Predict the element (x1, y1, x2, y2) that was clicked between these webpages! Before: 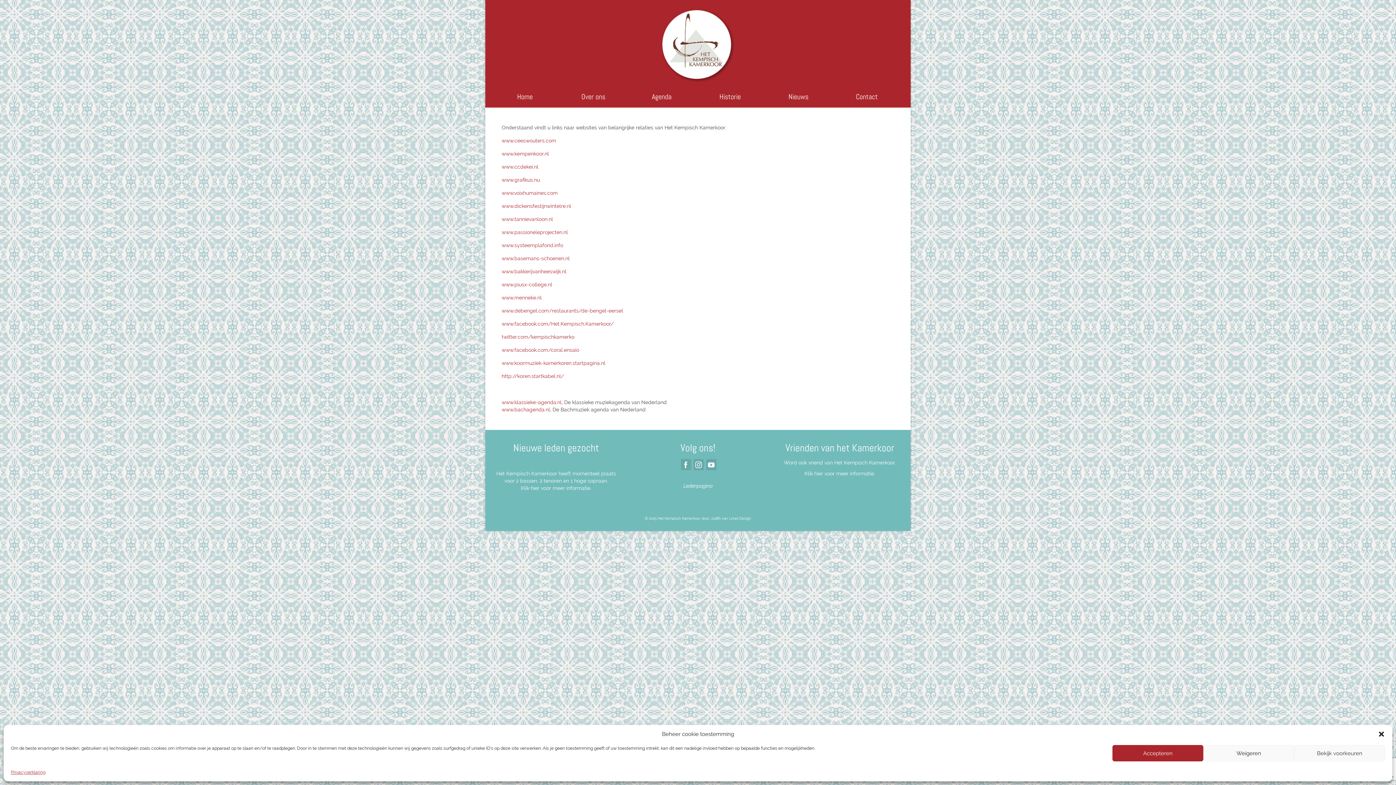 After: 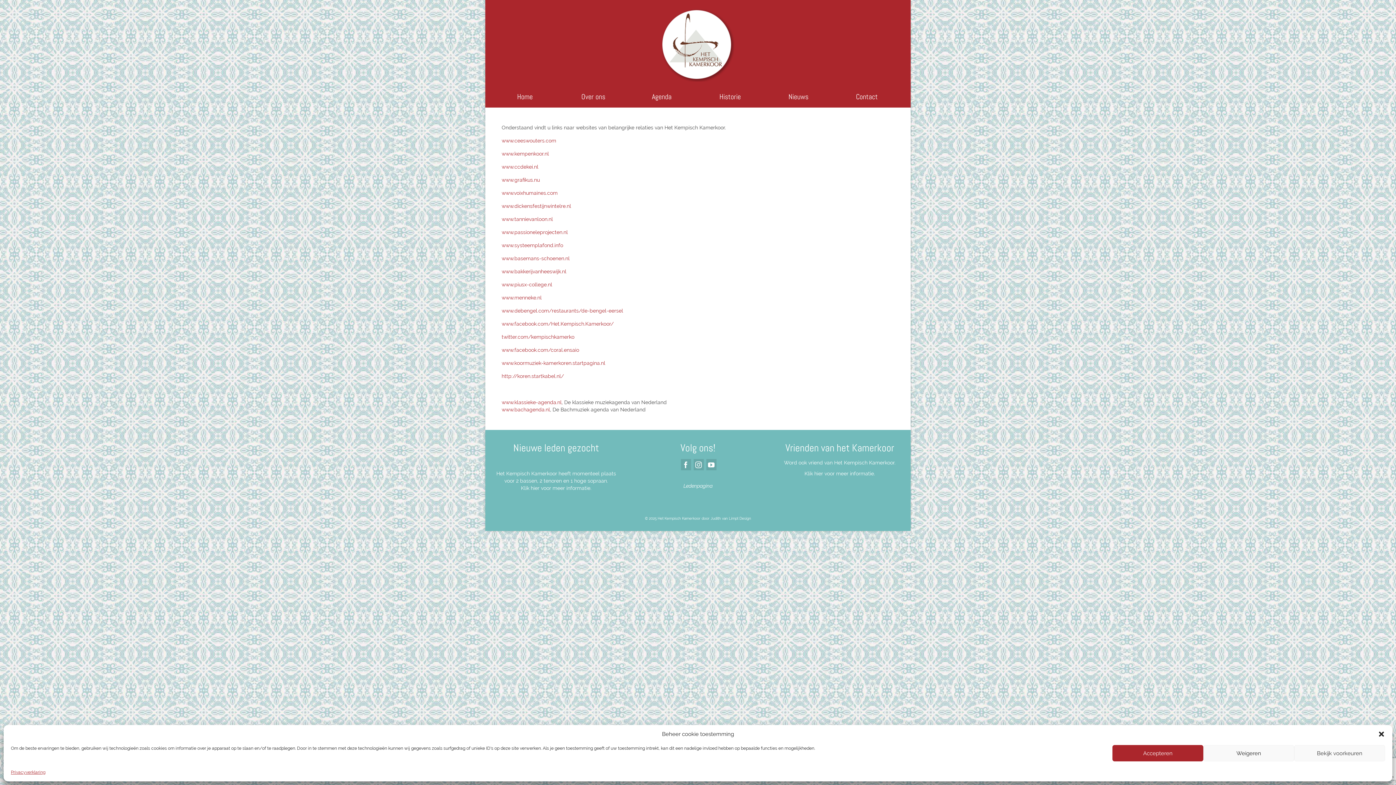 Action: label: Privacyverklaring bbox: (10, 769, 45, 776)